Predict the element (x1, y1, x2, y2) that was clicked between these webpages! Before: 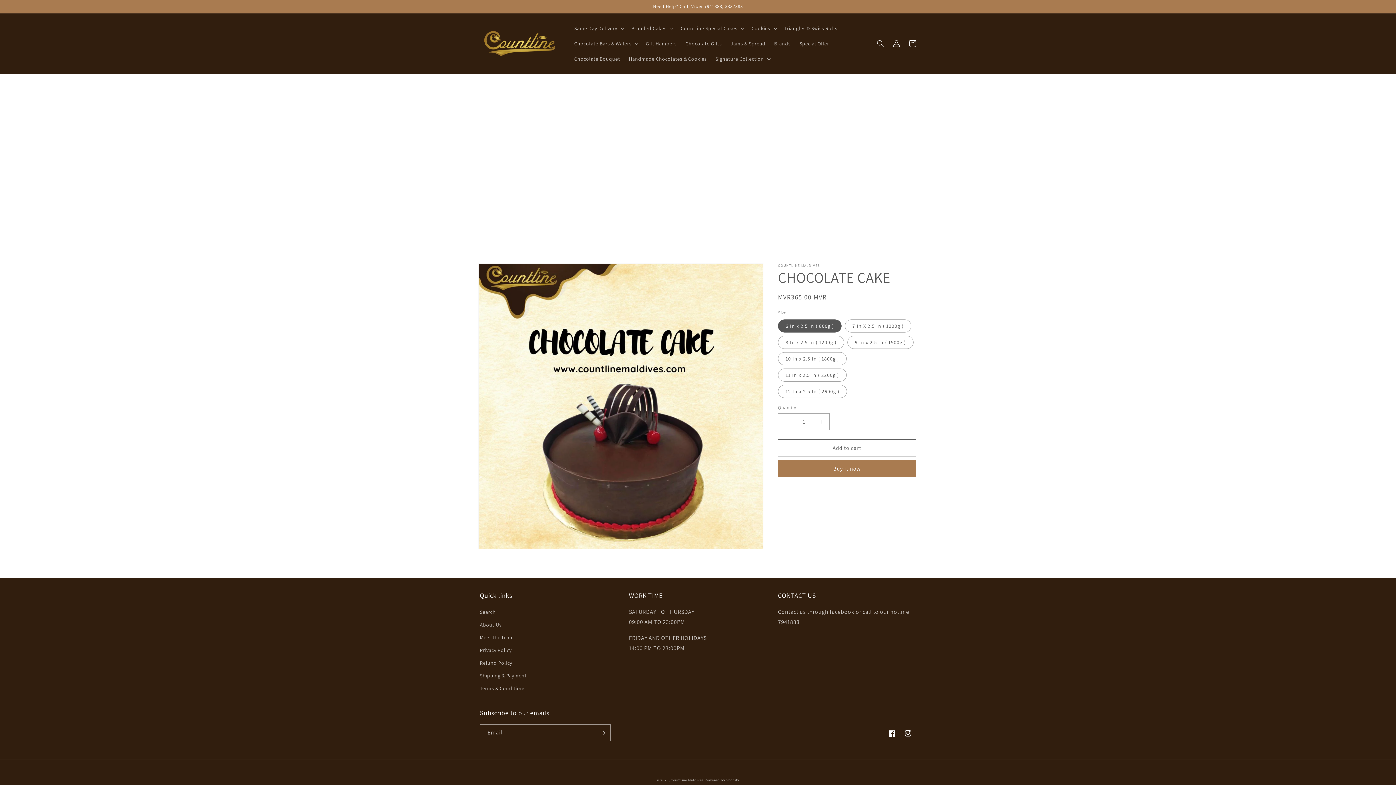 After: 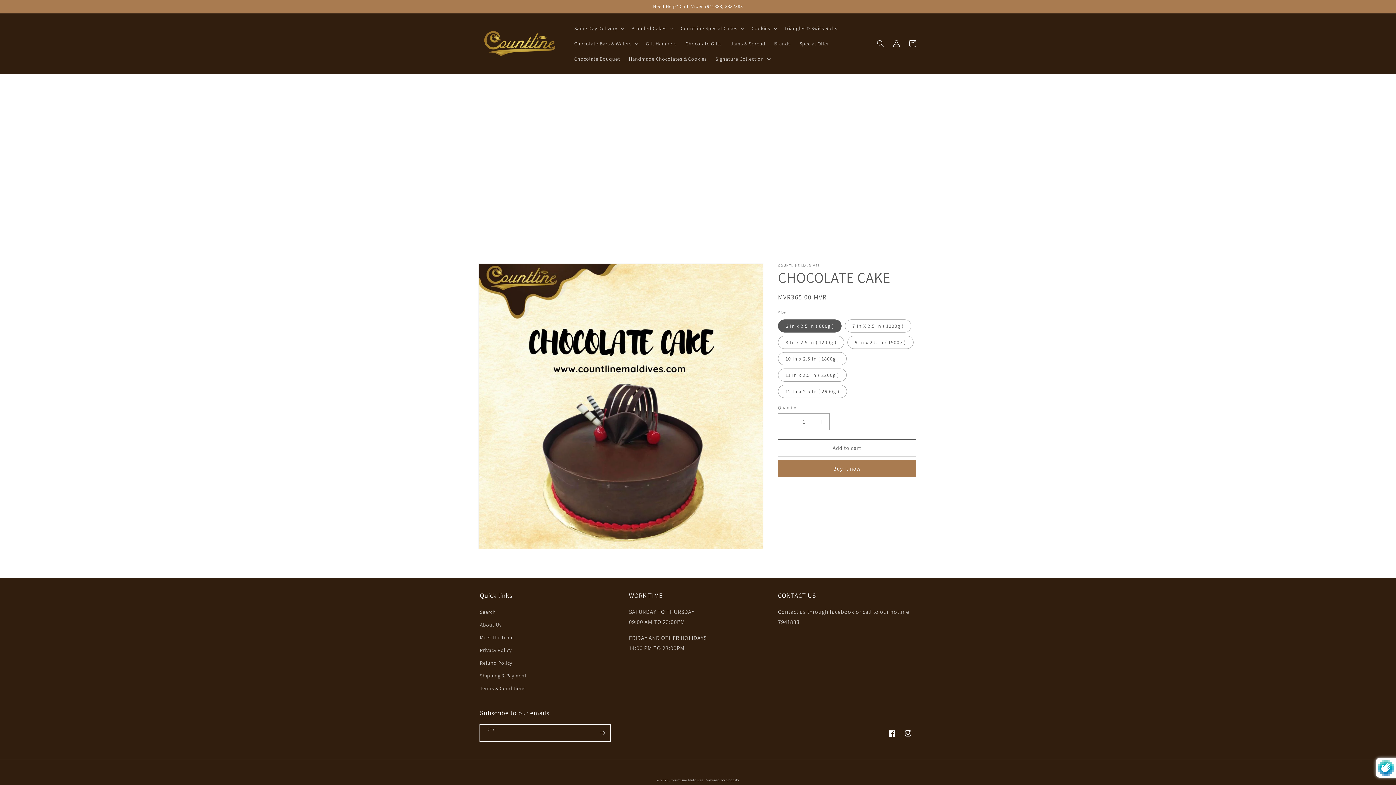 Action: label: Subscribe bbox: (594, 724, 610, 741)